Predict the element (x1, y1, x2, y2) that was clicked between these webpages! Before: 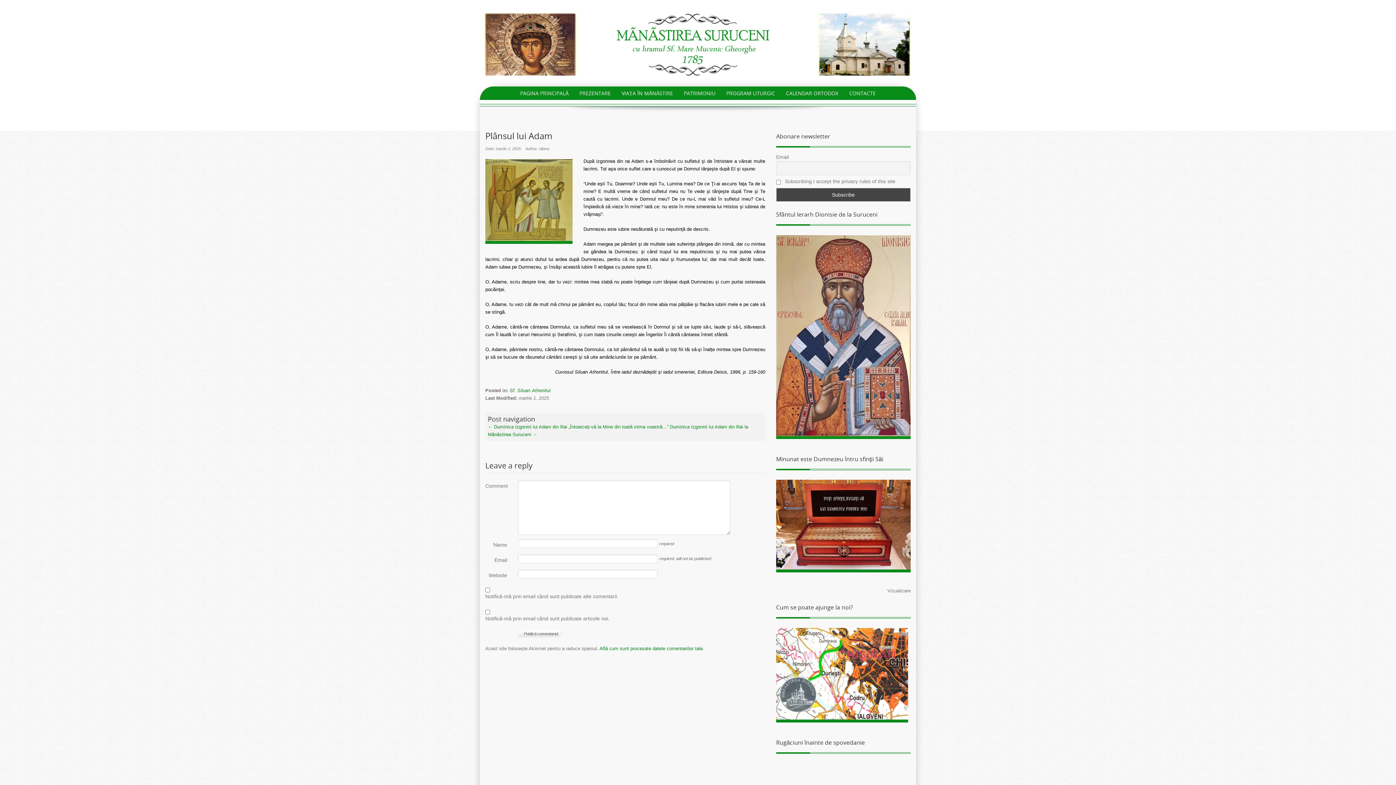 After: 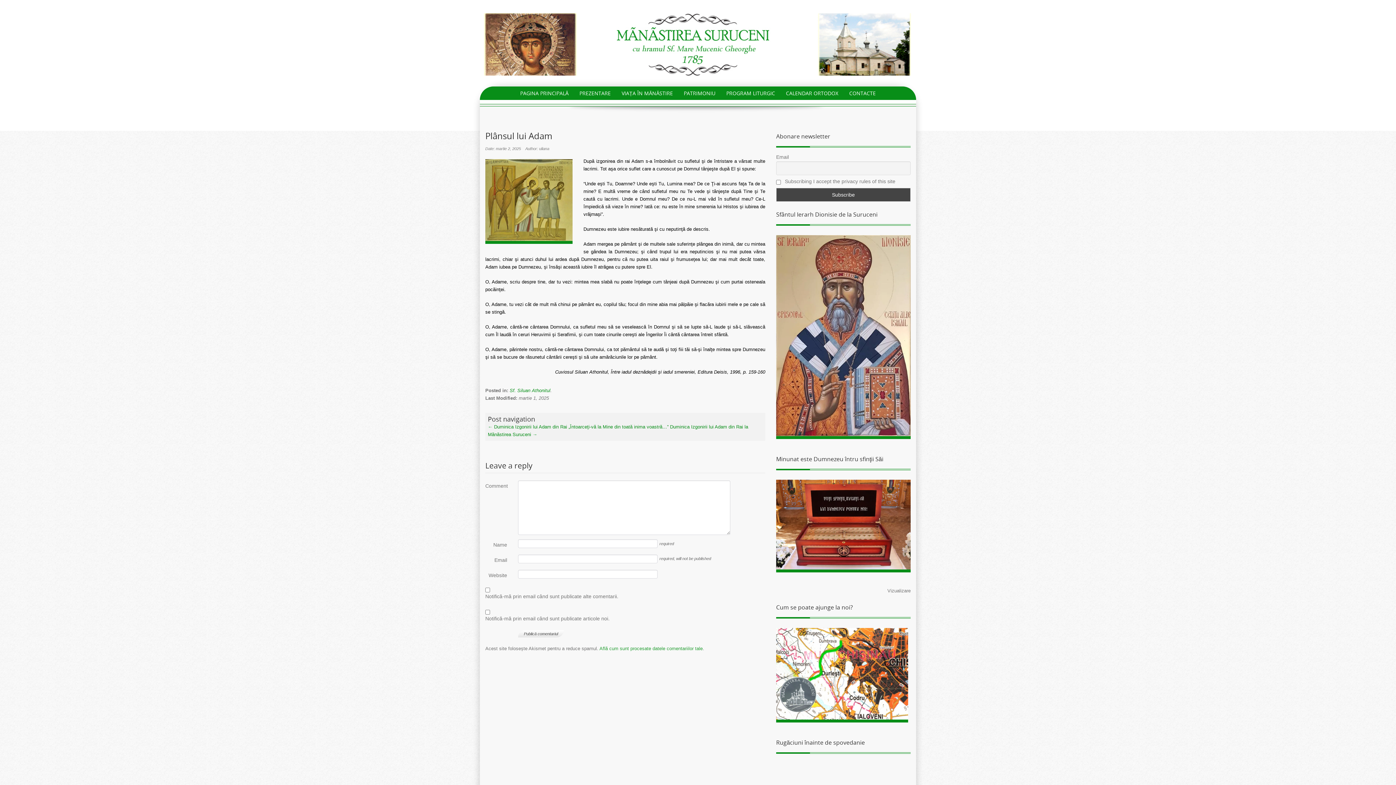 Action: bbox: (599, 646, 702, 651) label: Află cum sunt procesate datele comentariilor tale